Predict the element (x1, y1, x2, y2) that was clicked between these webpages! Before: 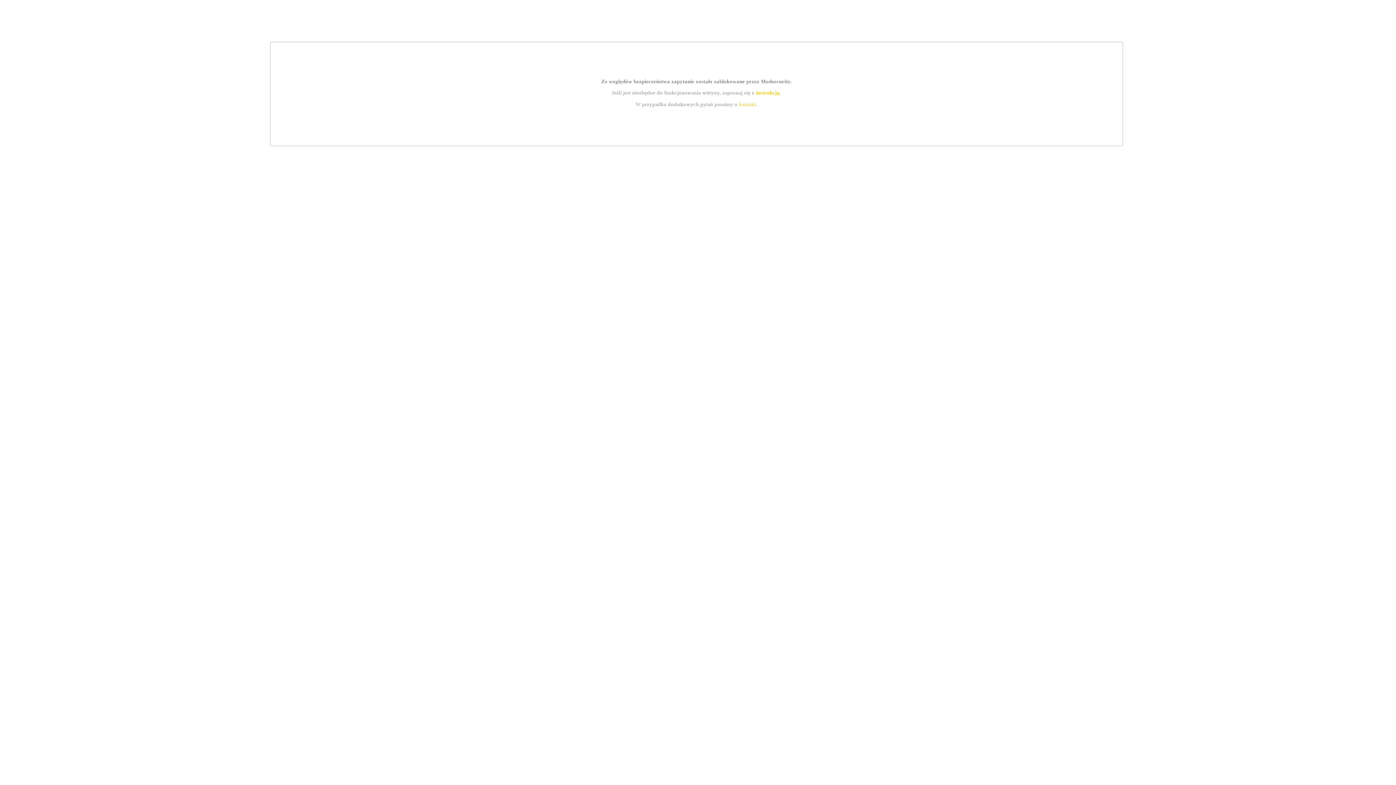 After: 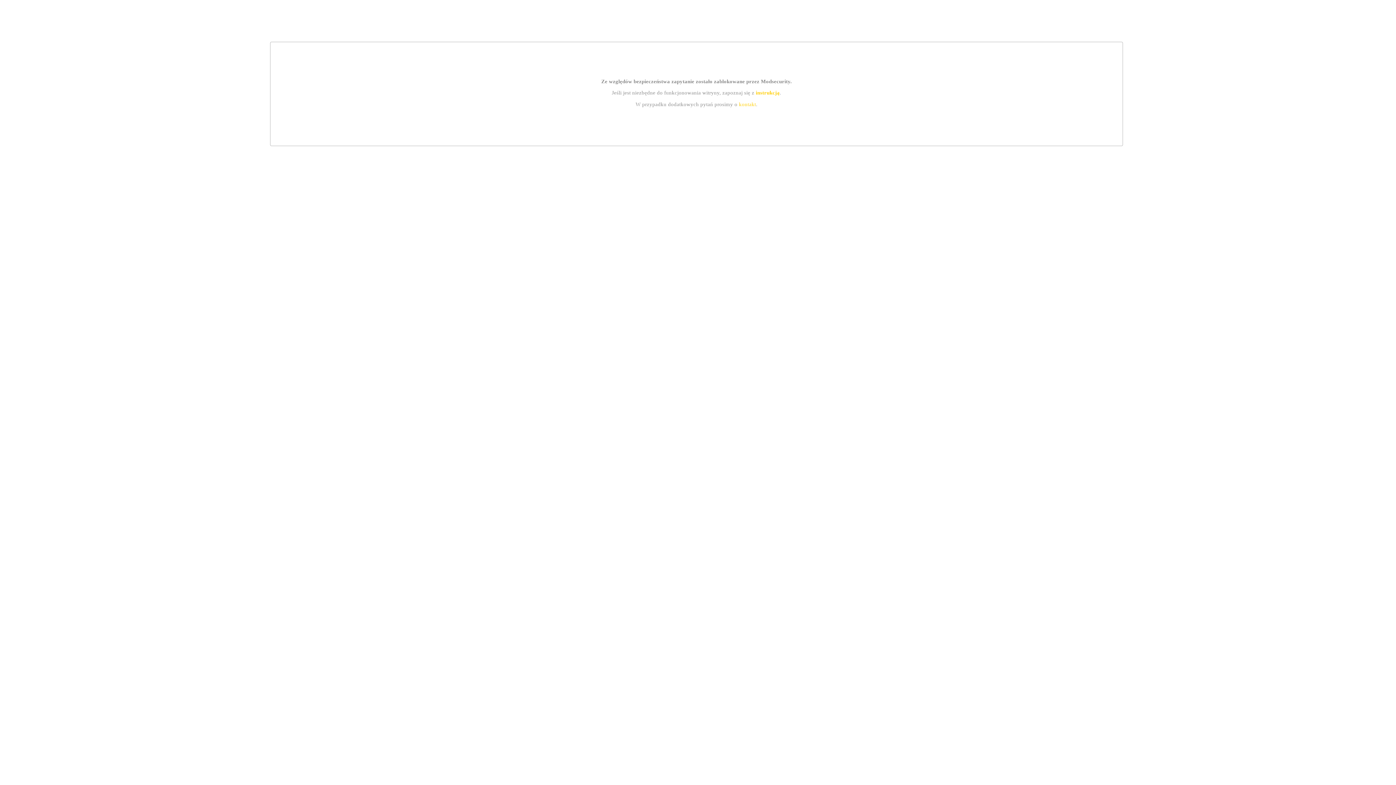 Action: bbox: (755, 89, 779, 95) label: instrukcją